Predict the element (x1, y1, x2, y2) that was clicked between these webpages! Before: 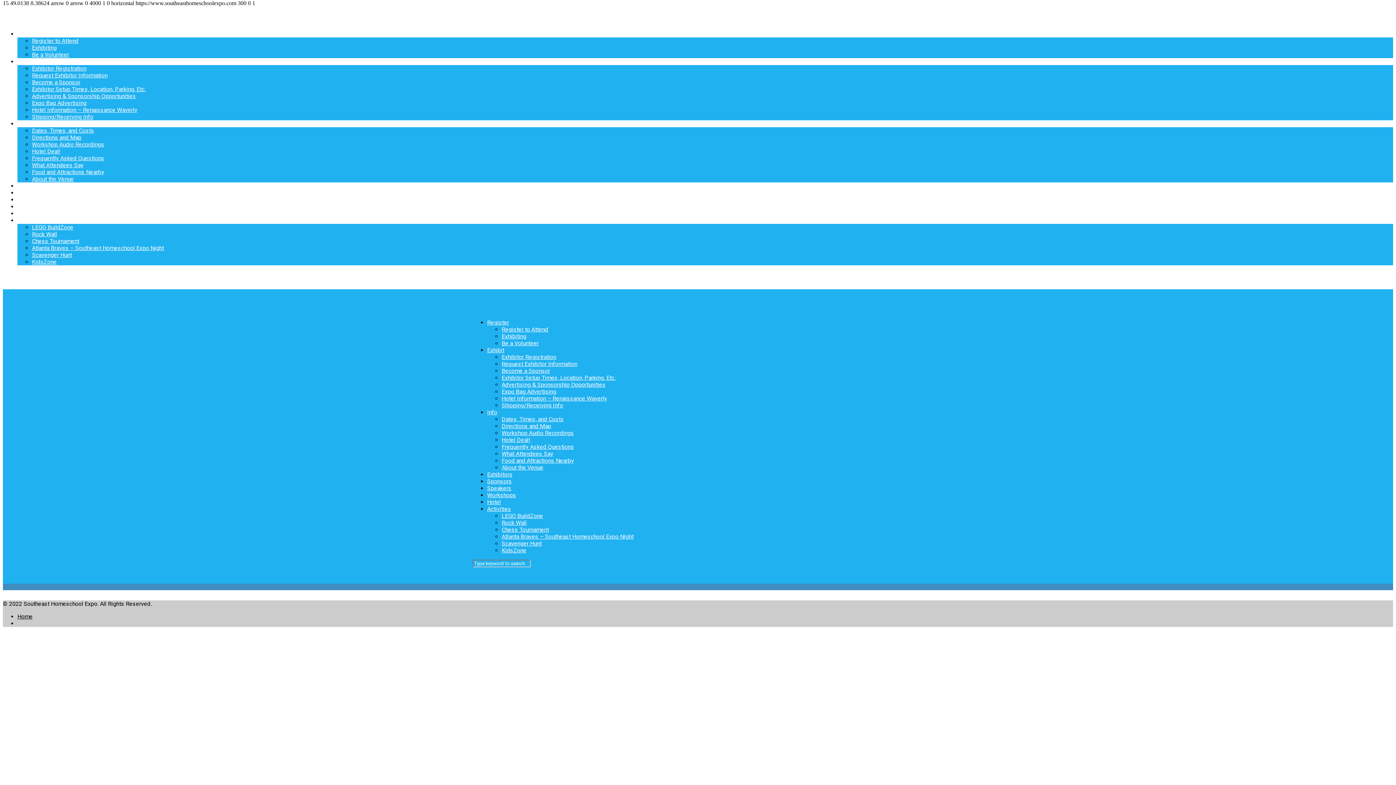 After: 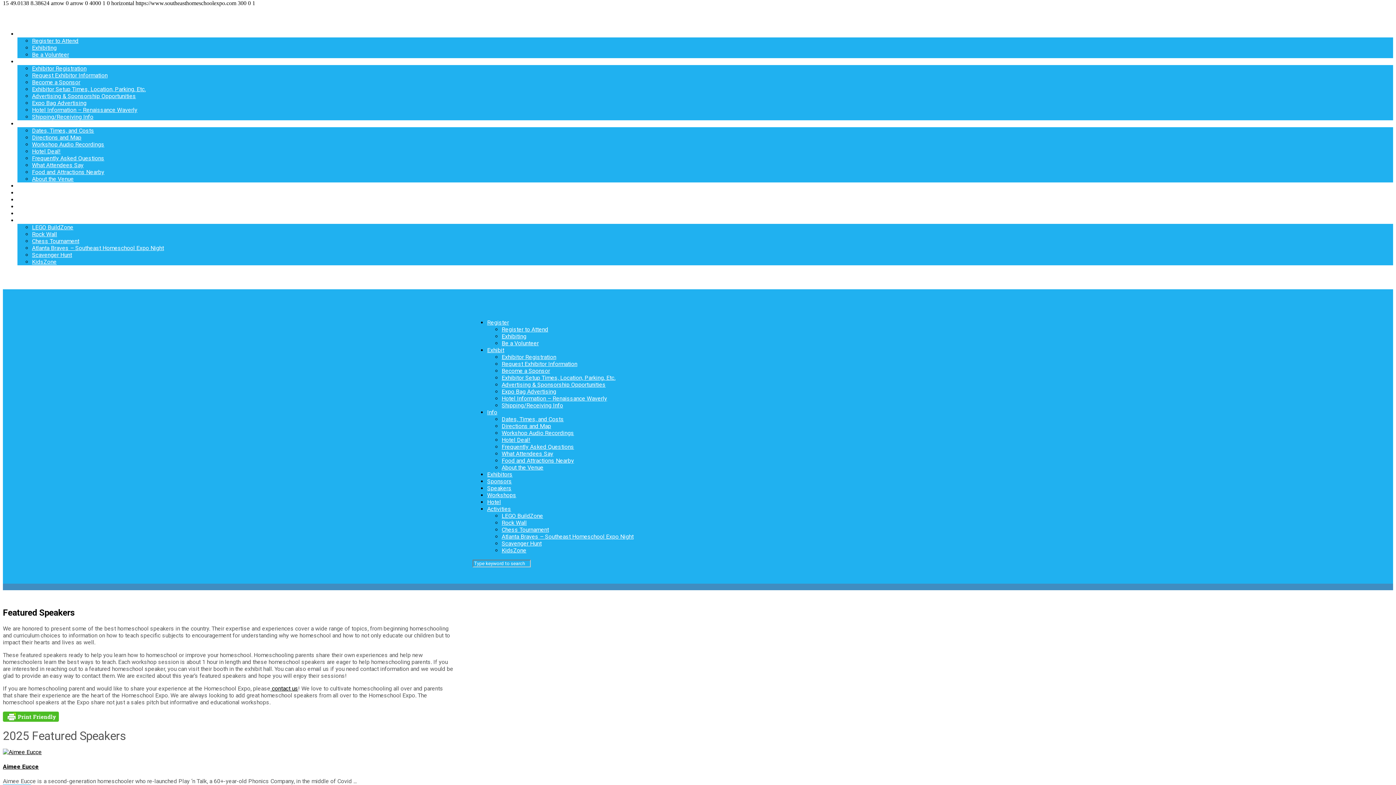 Action: label: Speakers bbox: (487, 485, 511, 492)